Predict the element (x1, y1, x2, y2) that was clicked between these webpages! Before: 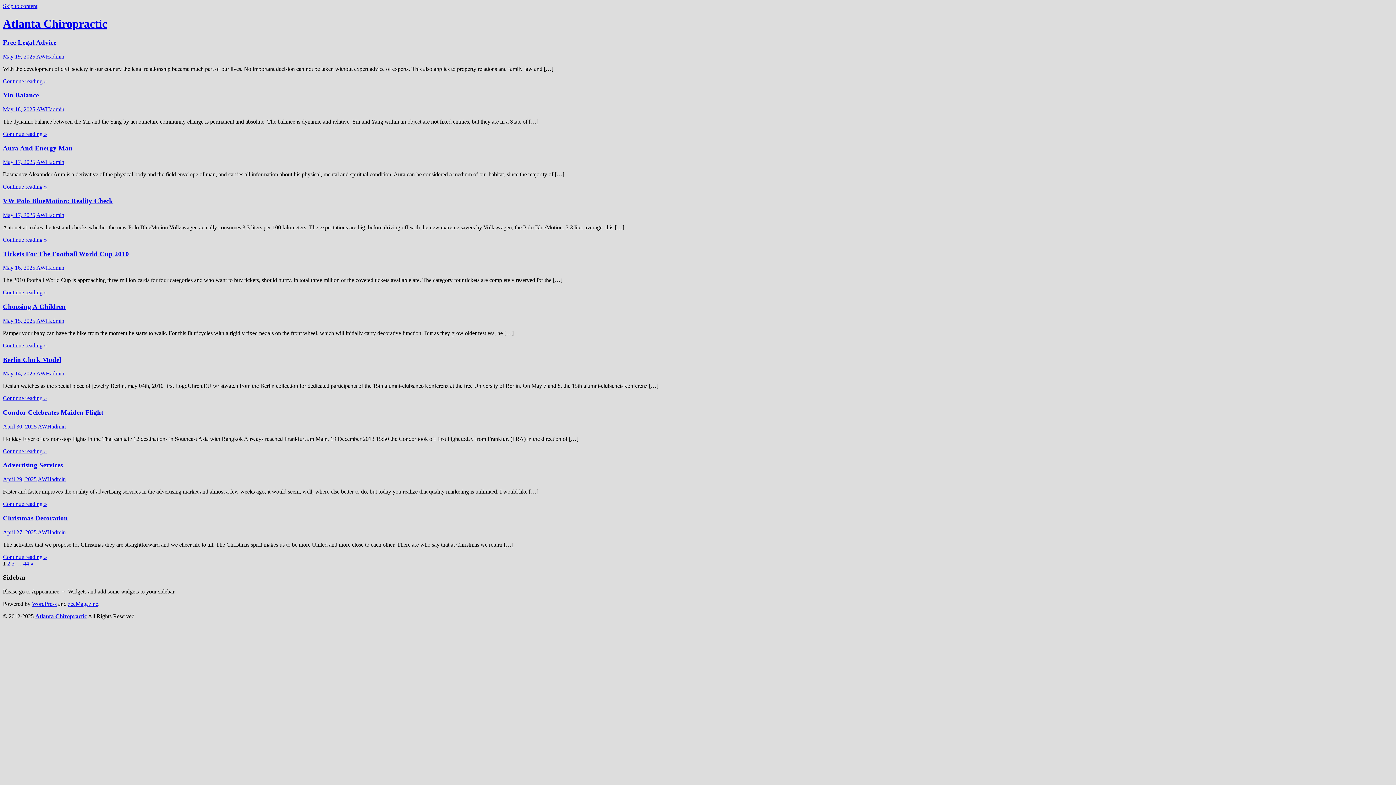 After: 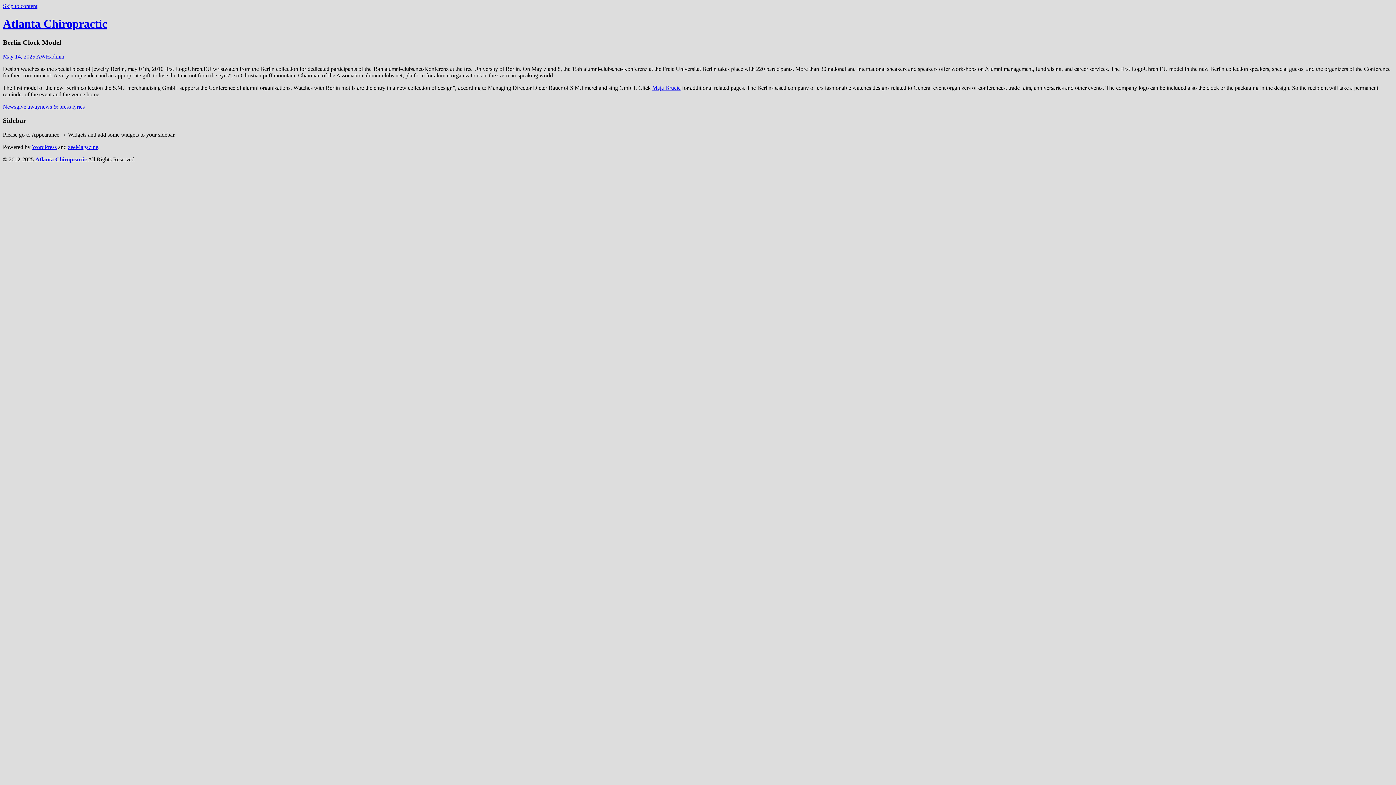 Action: bbox: (2, 370, 35, 376) label: May 14, 2025